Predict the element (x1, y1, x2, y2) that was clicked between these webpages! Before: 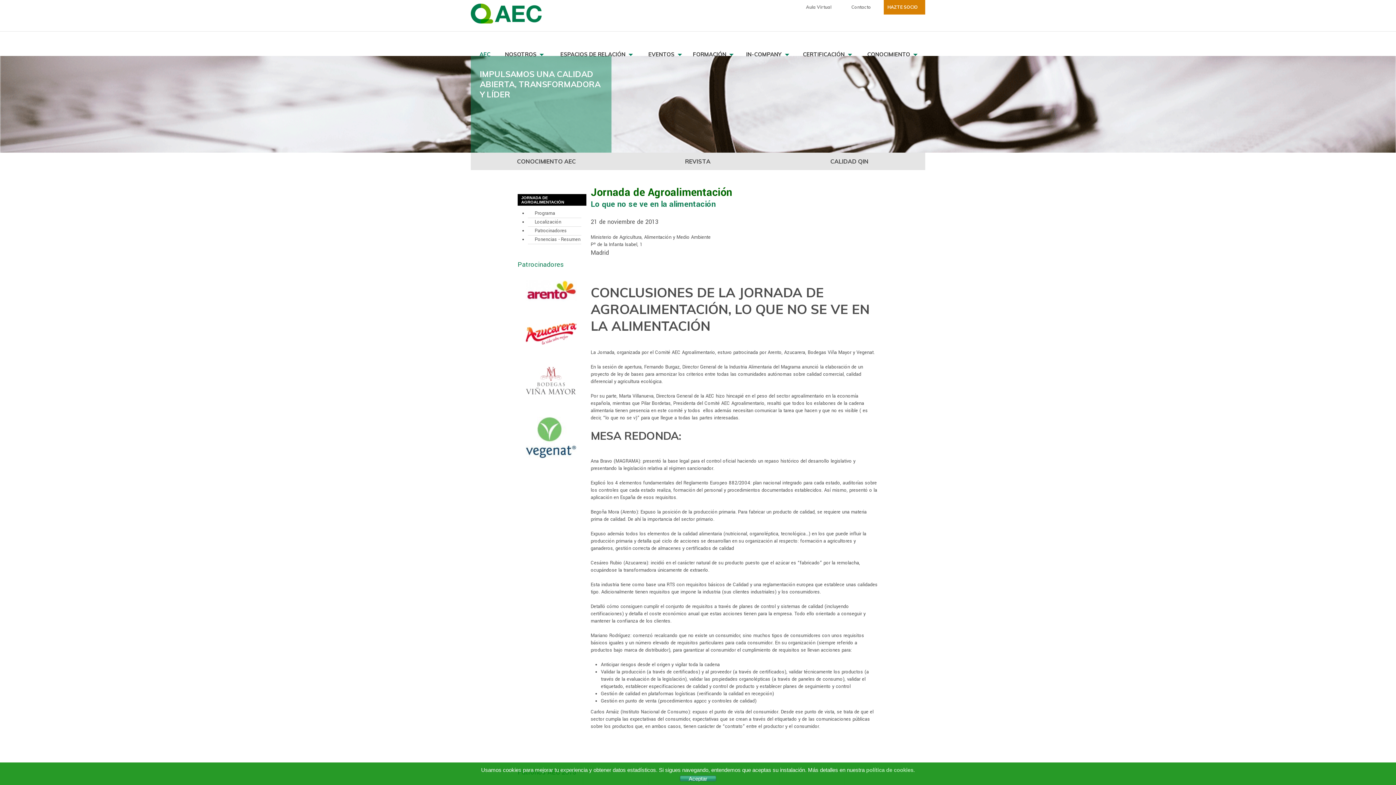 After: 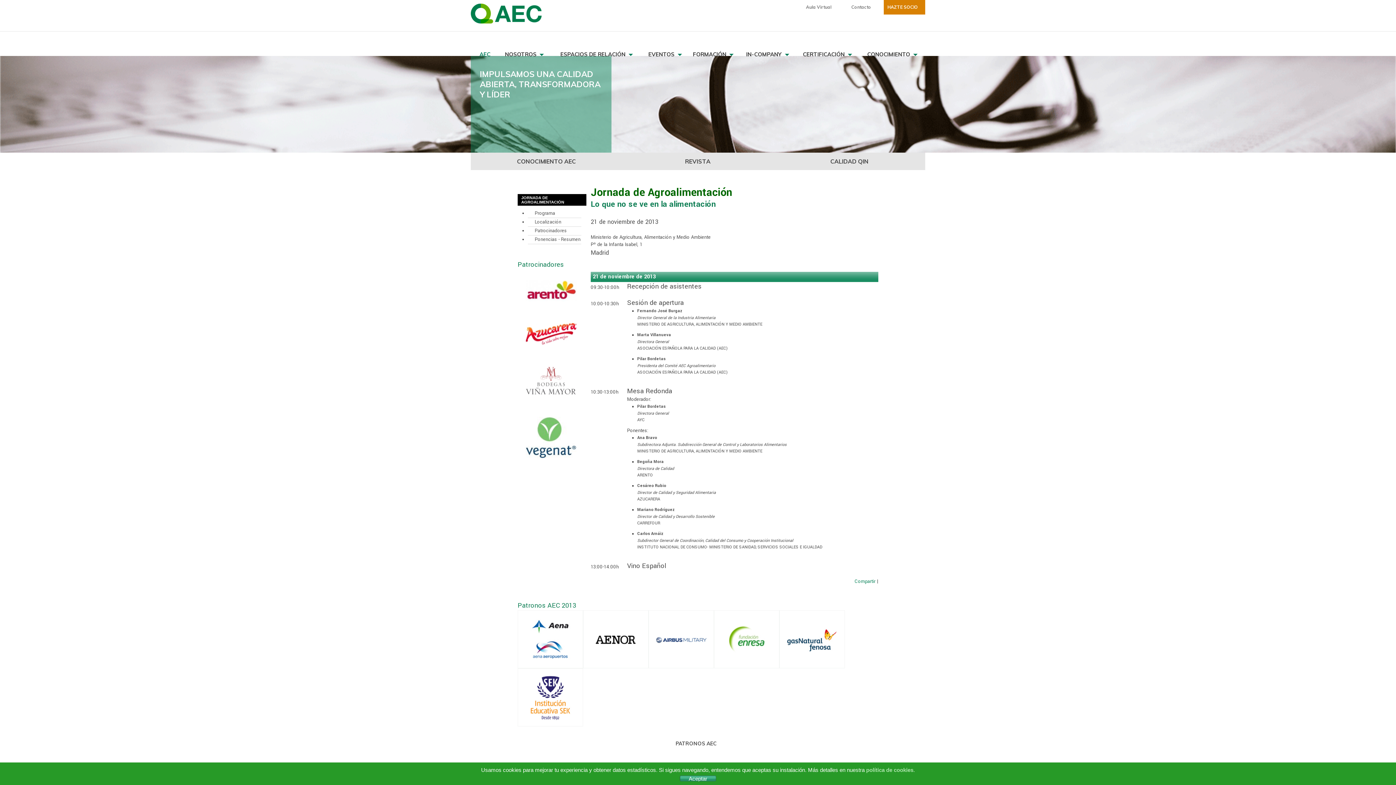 Action: bbox: (528, 209, 581, 218) label: Programa